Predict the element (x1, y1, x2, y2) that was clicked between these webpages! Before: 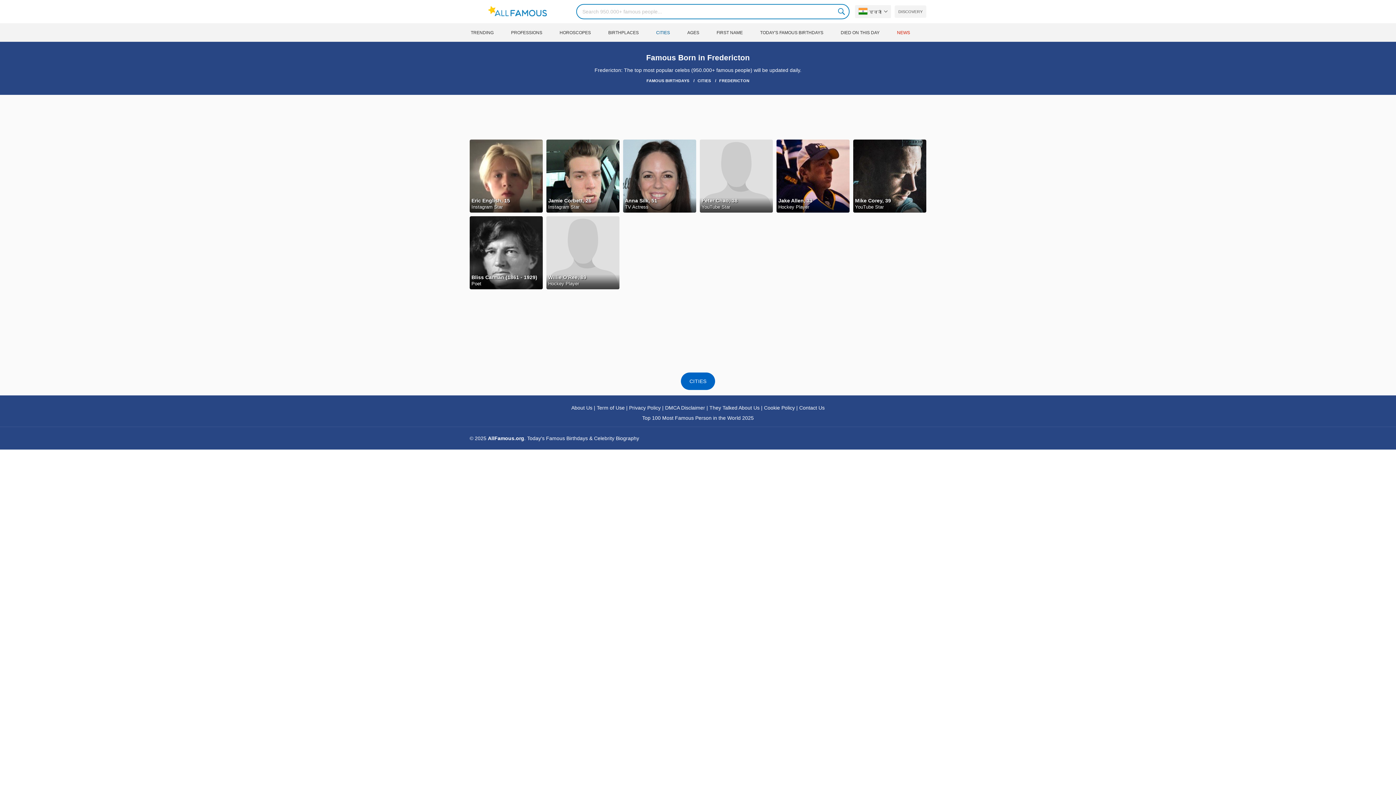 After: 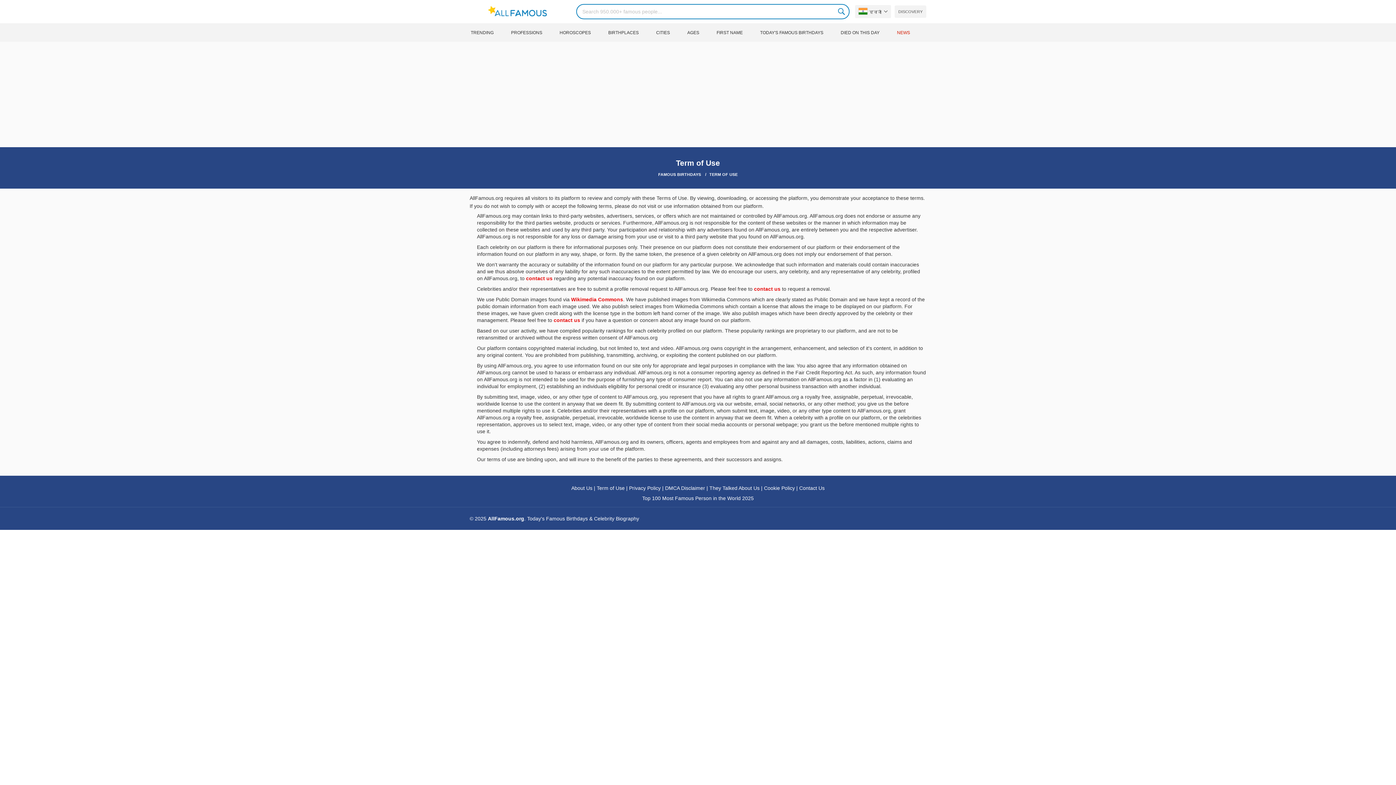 Action: bbox: (596, 404, 624, 412) label: Term of Use